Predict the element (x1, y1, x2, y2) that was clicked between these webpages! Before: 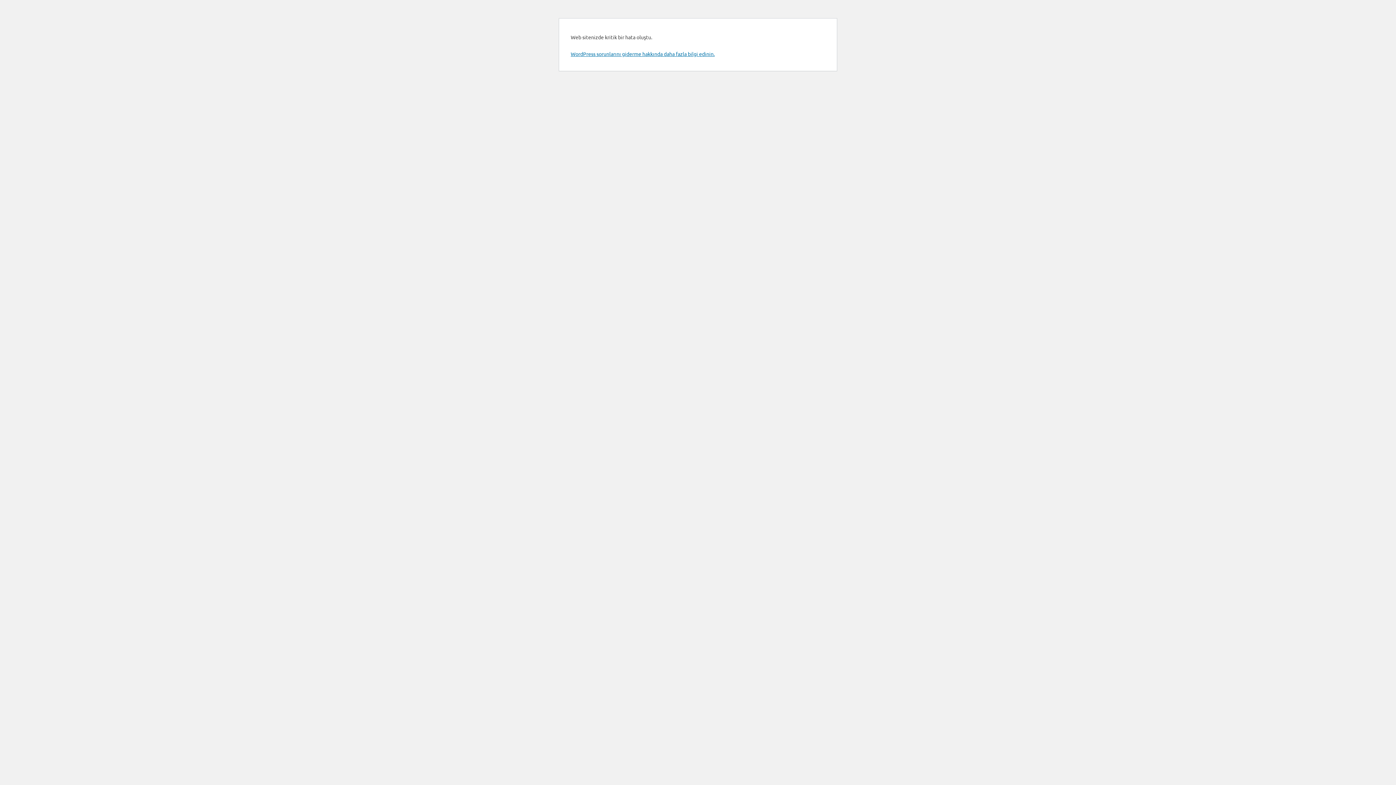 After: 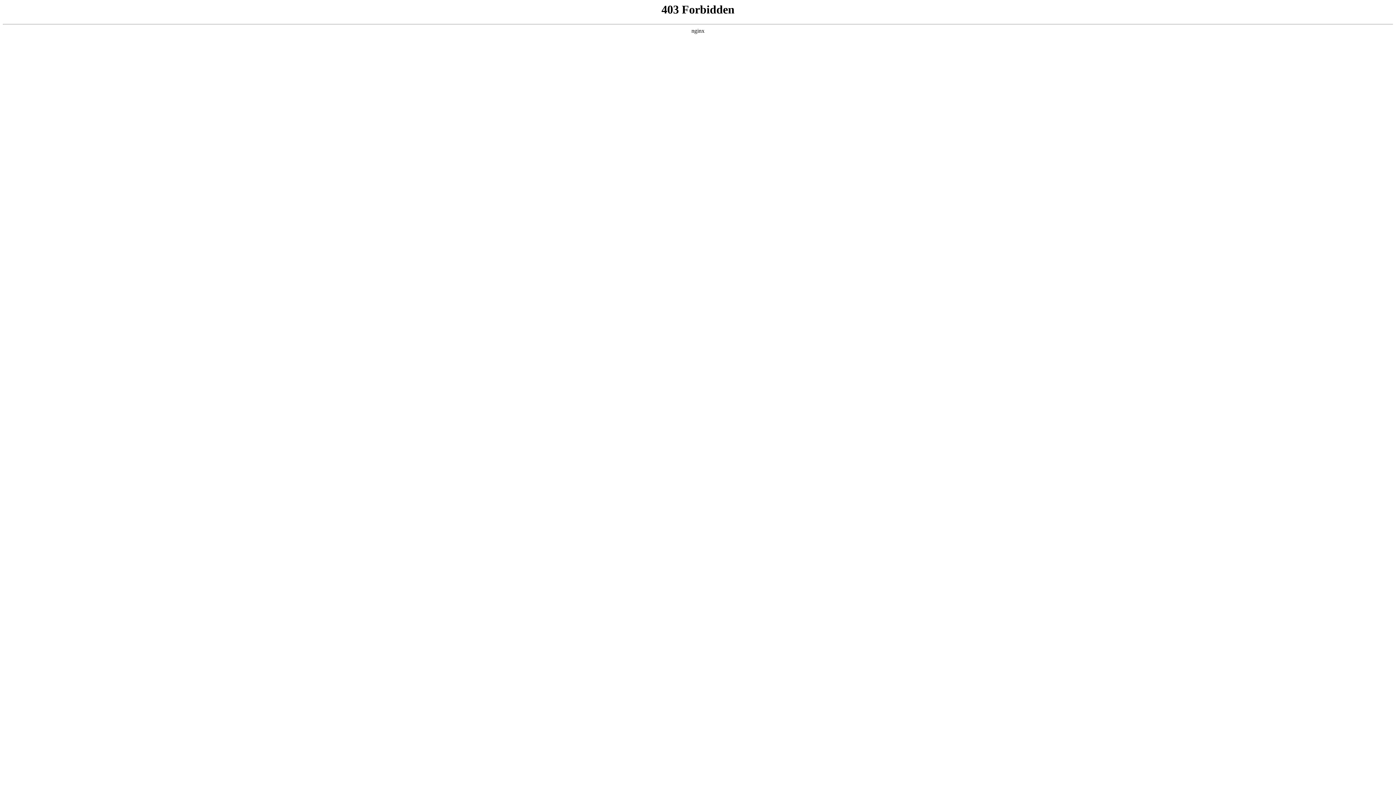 Action: label: WordPress sorunlarını giderme hakkında daha fazla bilgi edinin. bbox: (570, 50, 714, 57)